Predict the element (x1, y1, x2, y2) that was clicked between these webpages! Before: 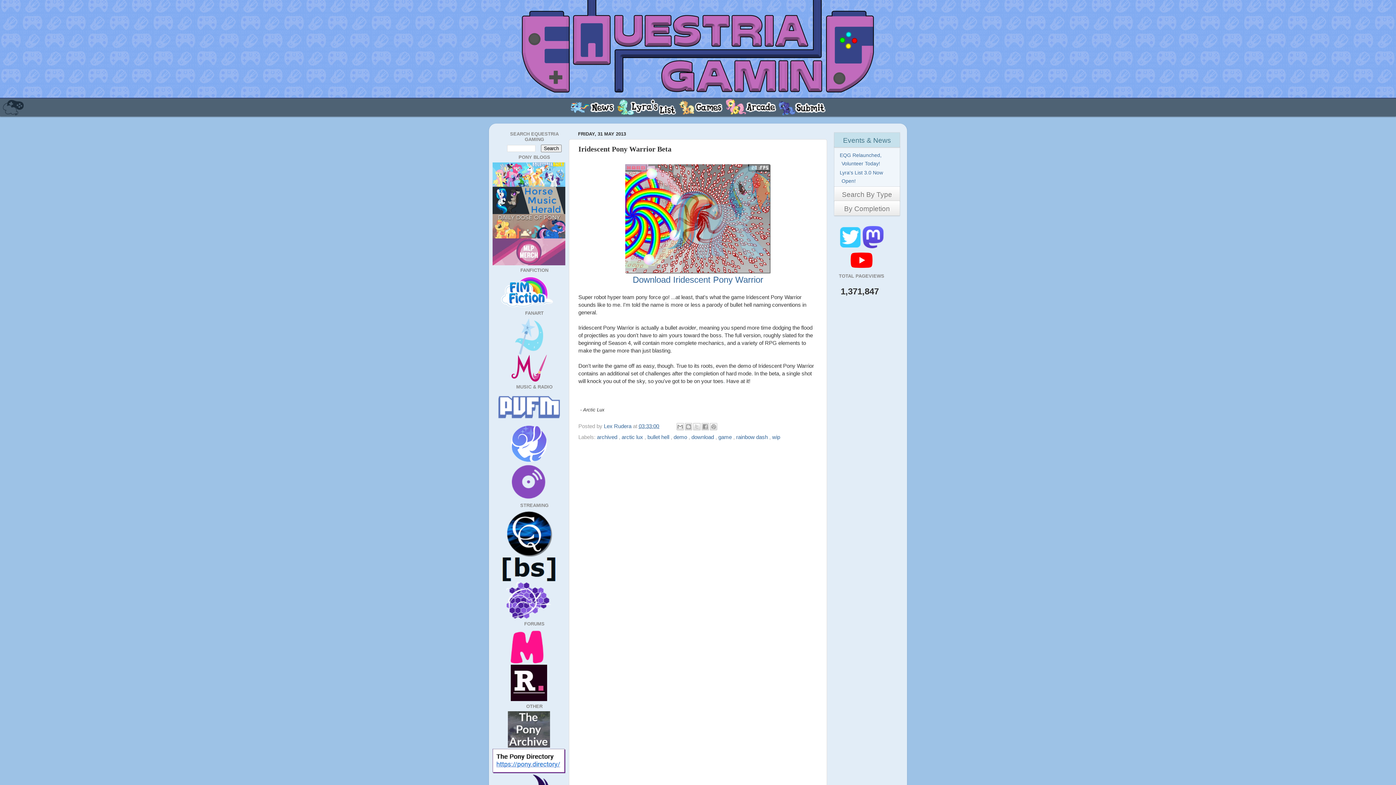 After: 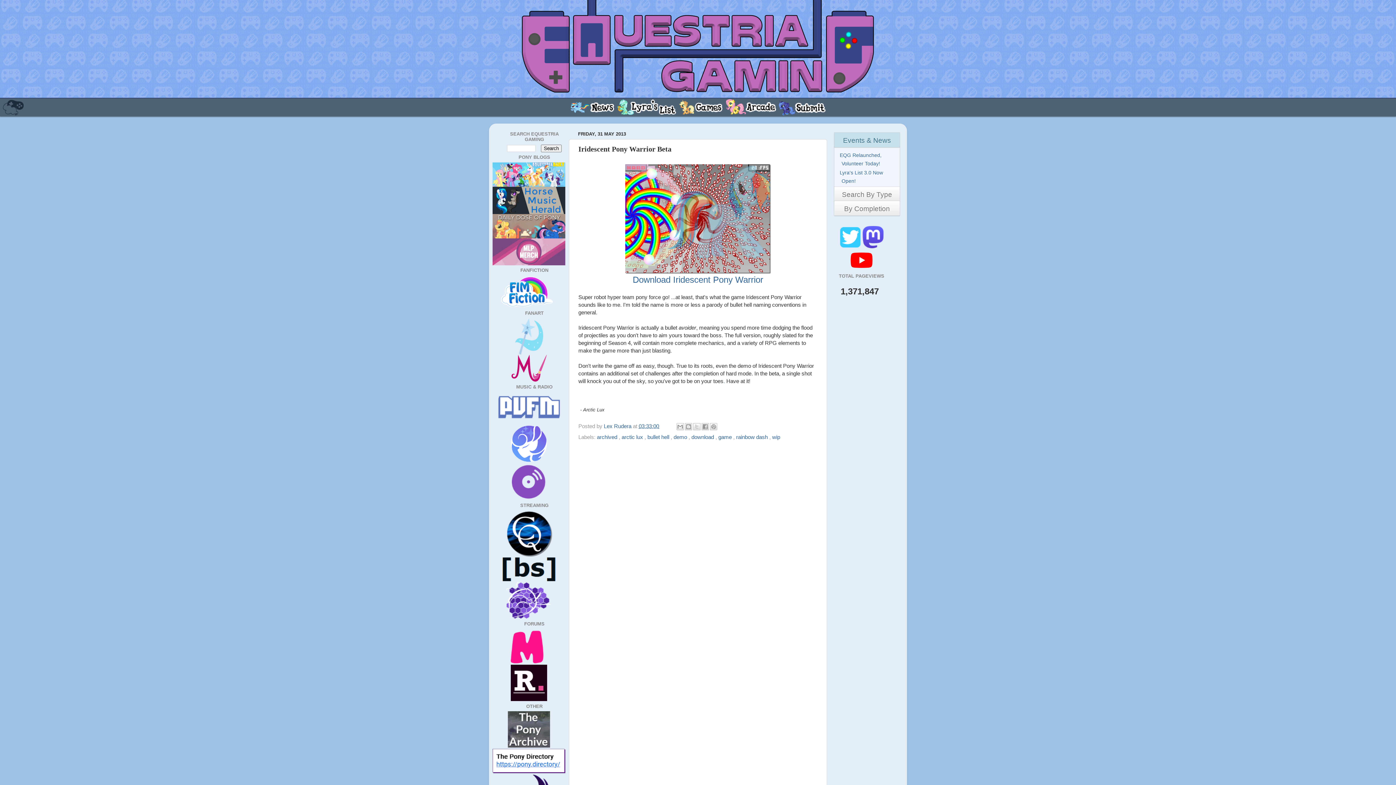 Action: bbox: (515, 349, 543, 355)